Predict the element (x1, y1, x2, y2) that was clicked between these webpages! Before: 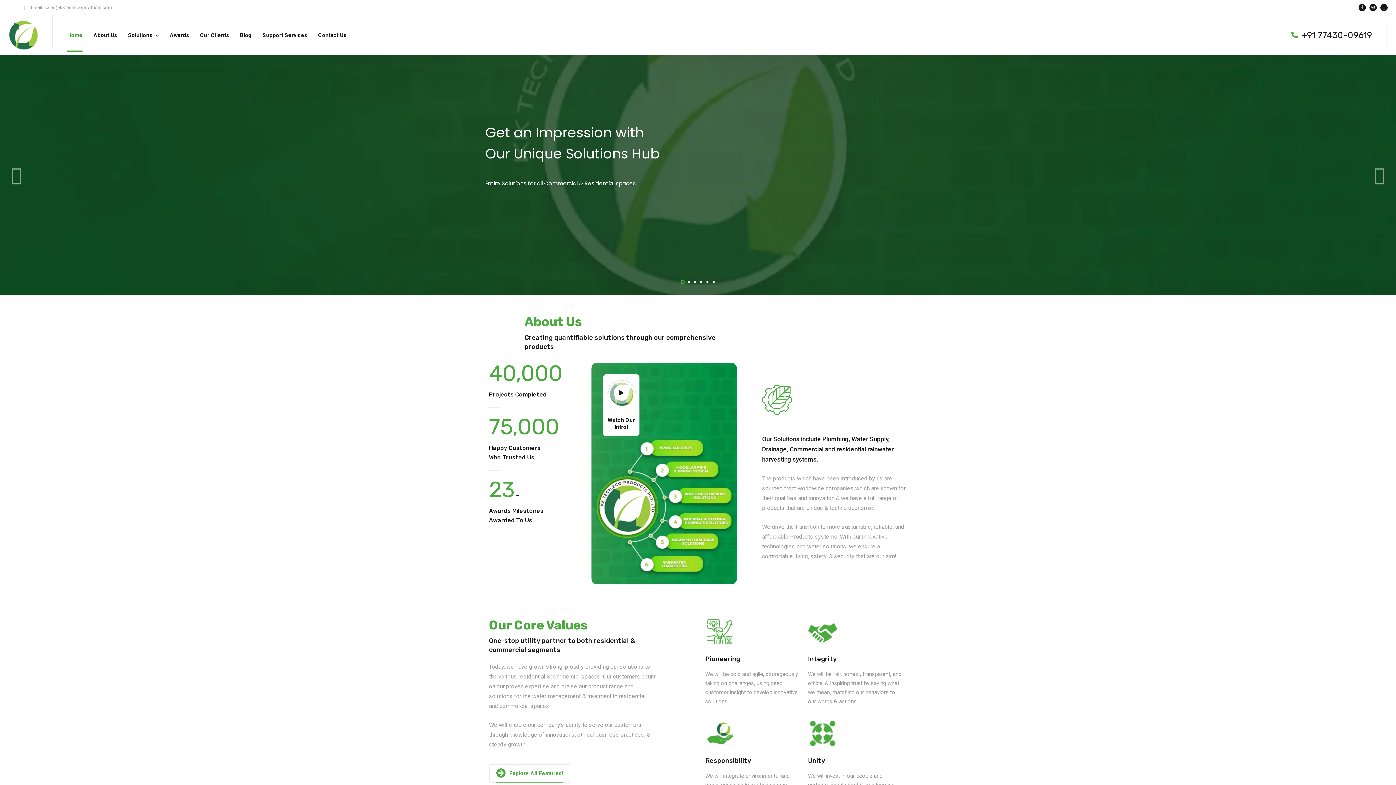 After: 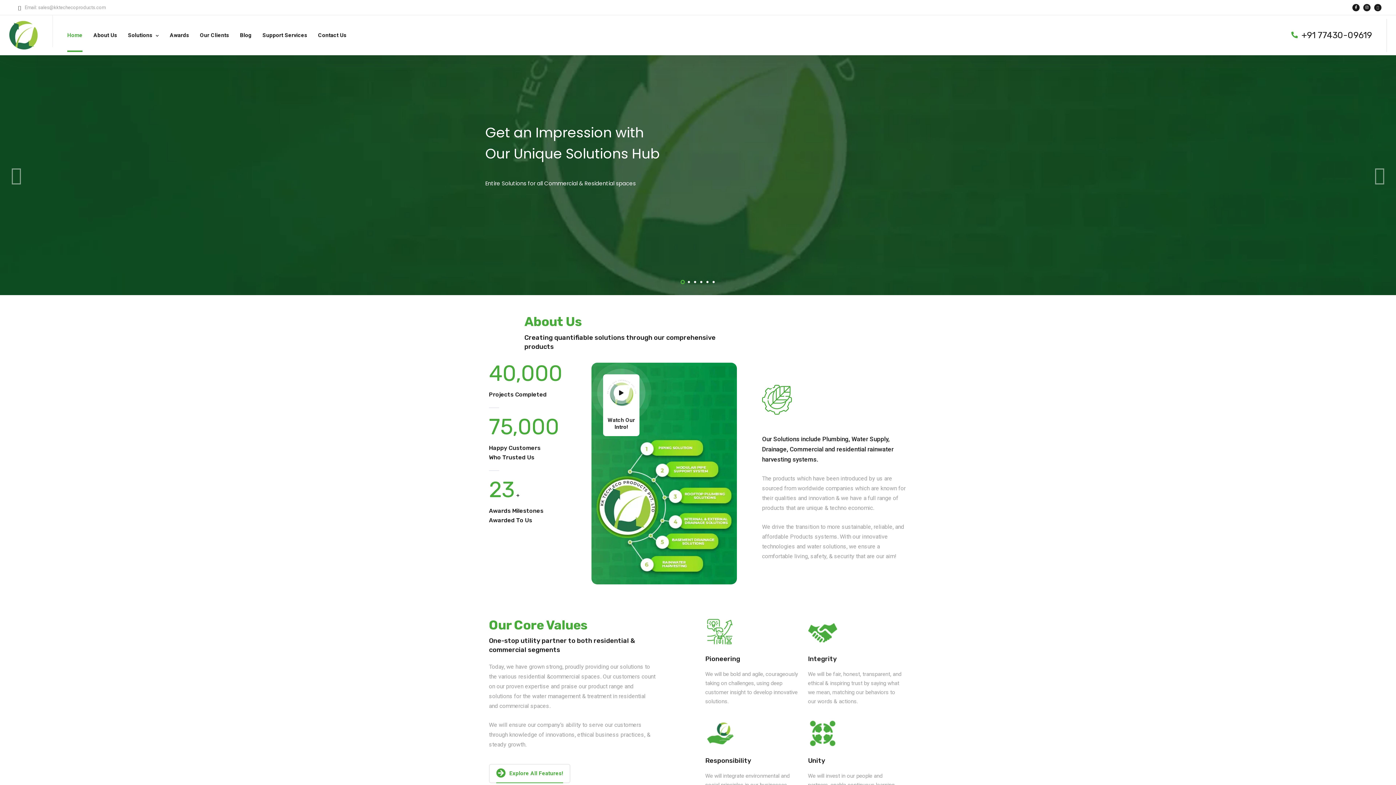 Action: bbox: (67, 18, 82, 51) label: Home